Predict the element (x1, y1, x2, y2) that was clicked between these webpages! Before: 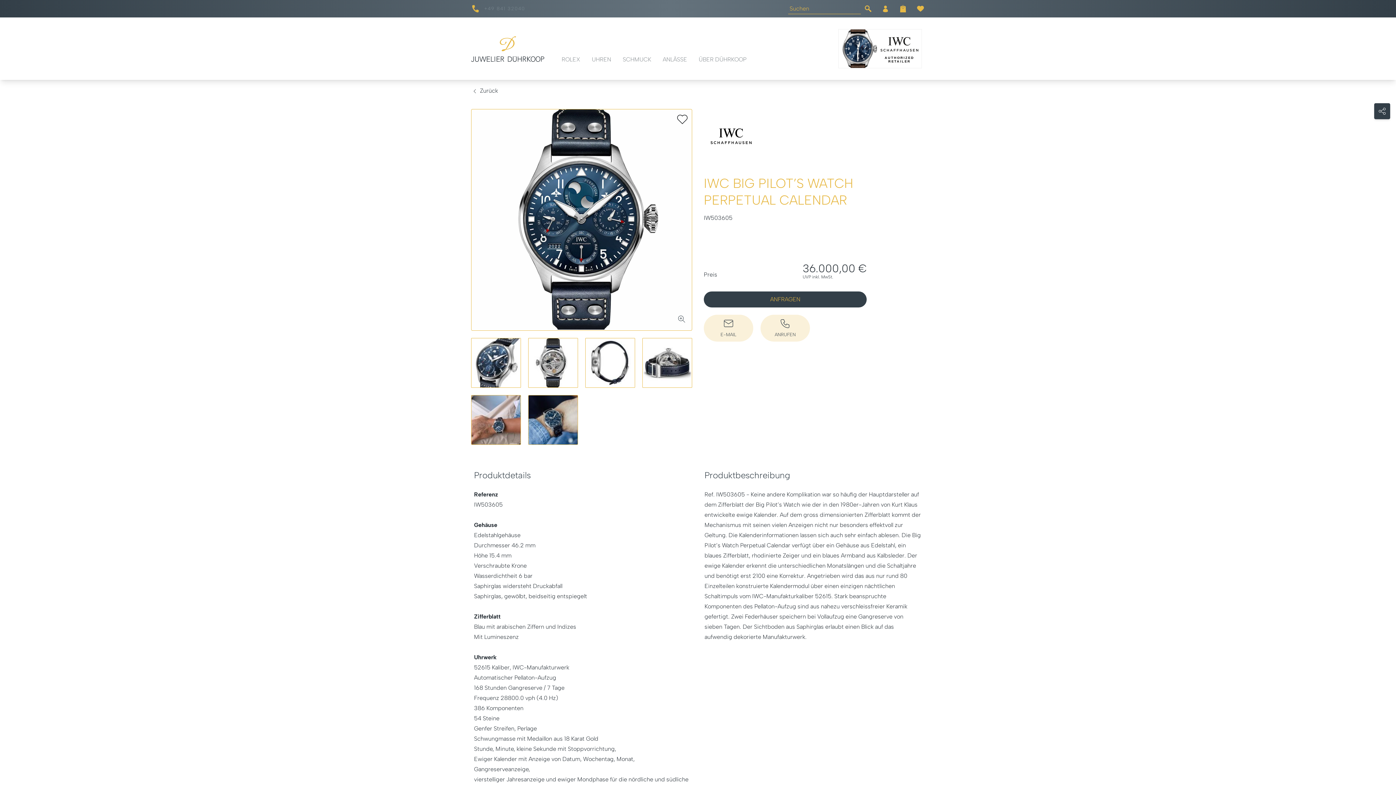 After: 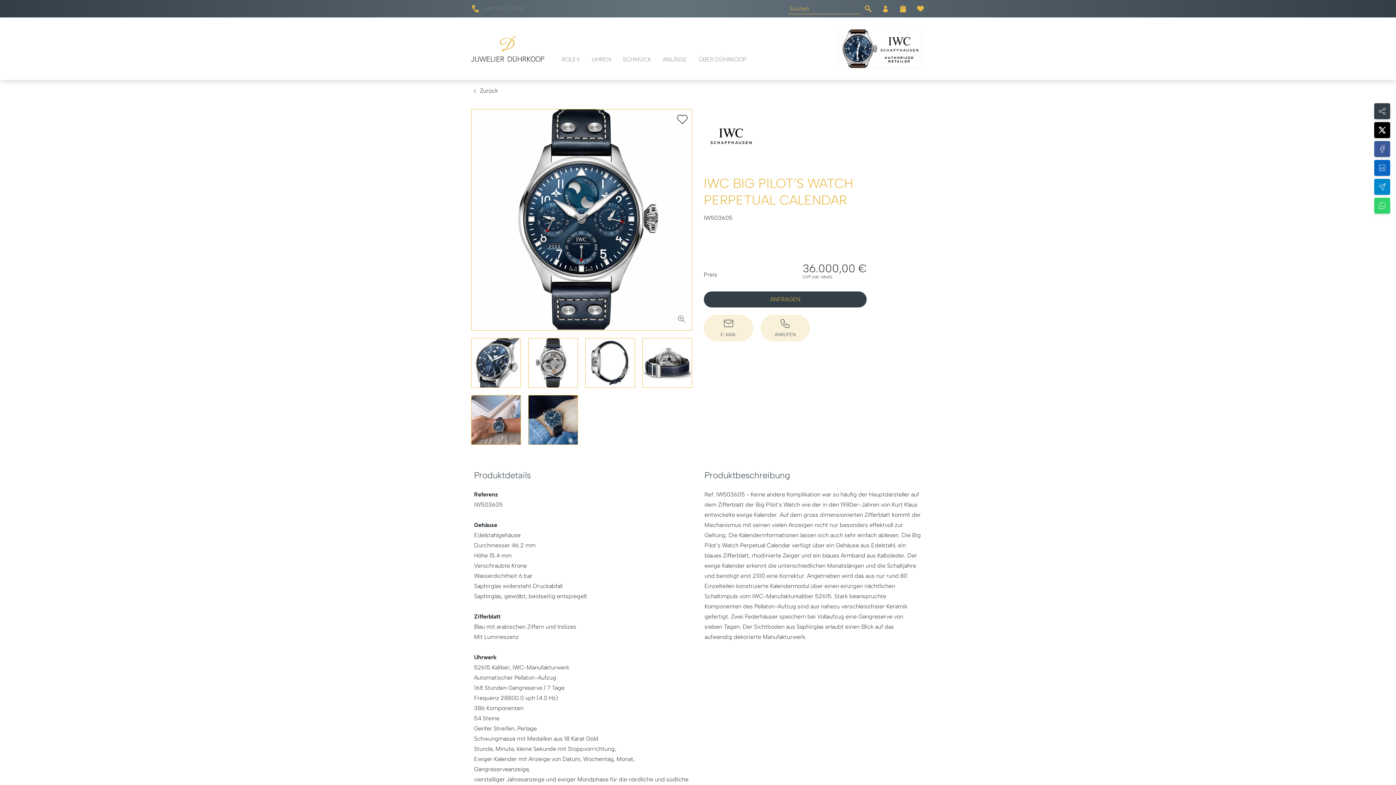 Action: bbox: (1374, 103, 1390, 119)